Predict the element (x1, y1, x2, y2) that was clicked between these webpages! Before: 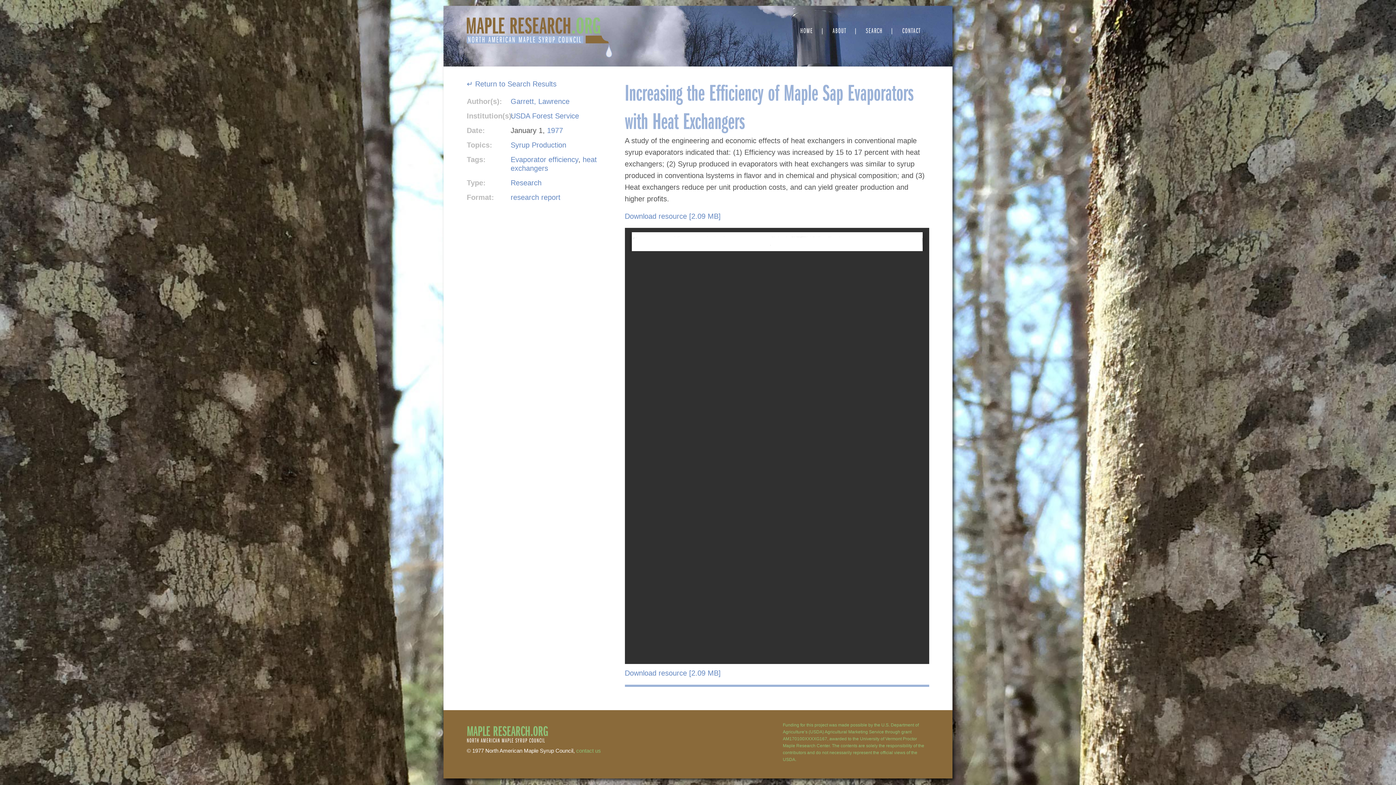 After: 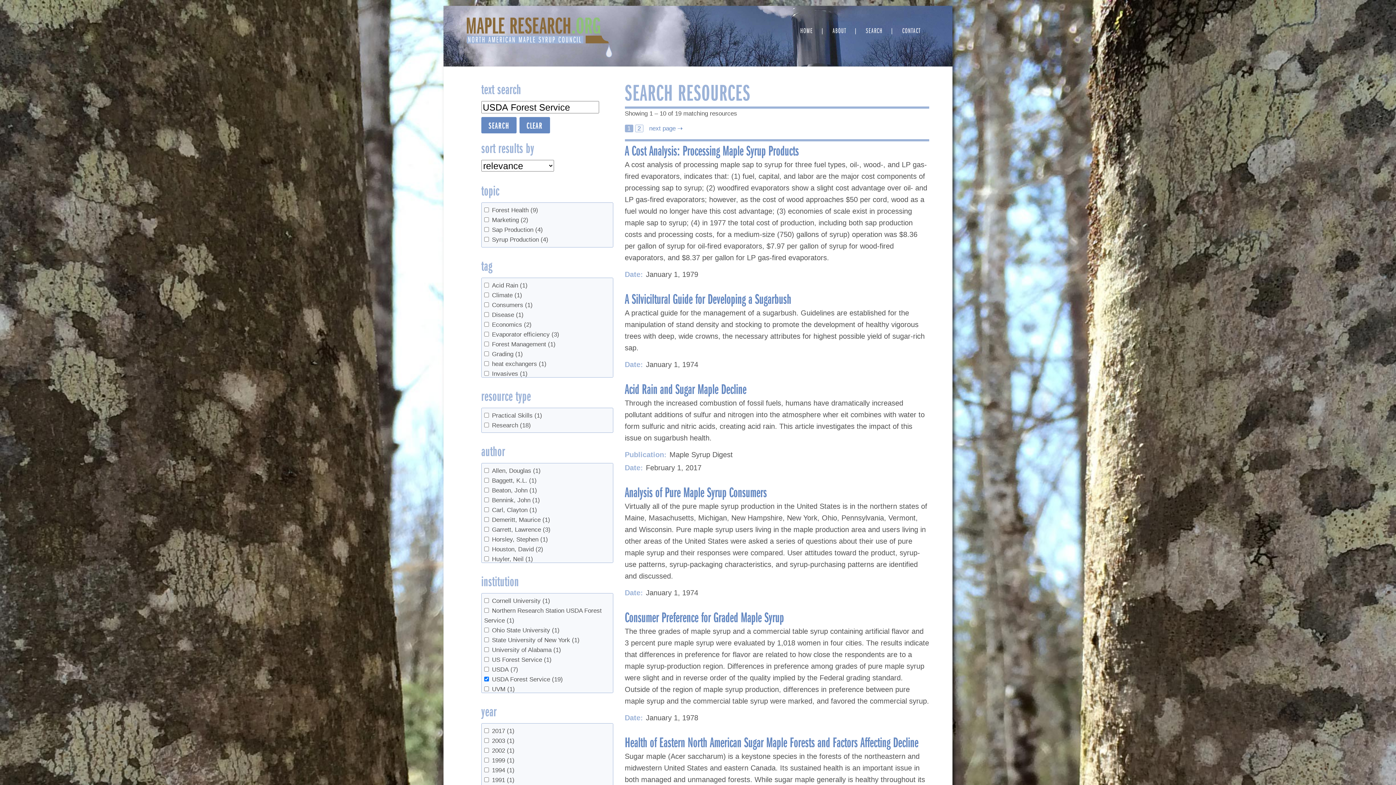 Action: label: USDA Forest Service bbox: (510, 112, 579, 120)